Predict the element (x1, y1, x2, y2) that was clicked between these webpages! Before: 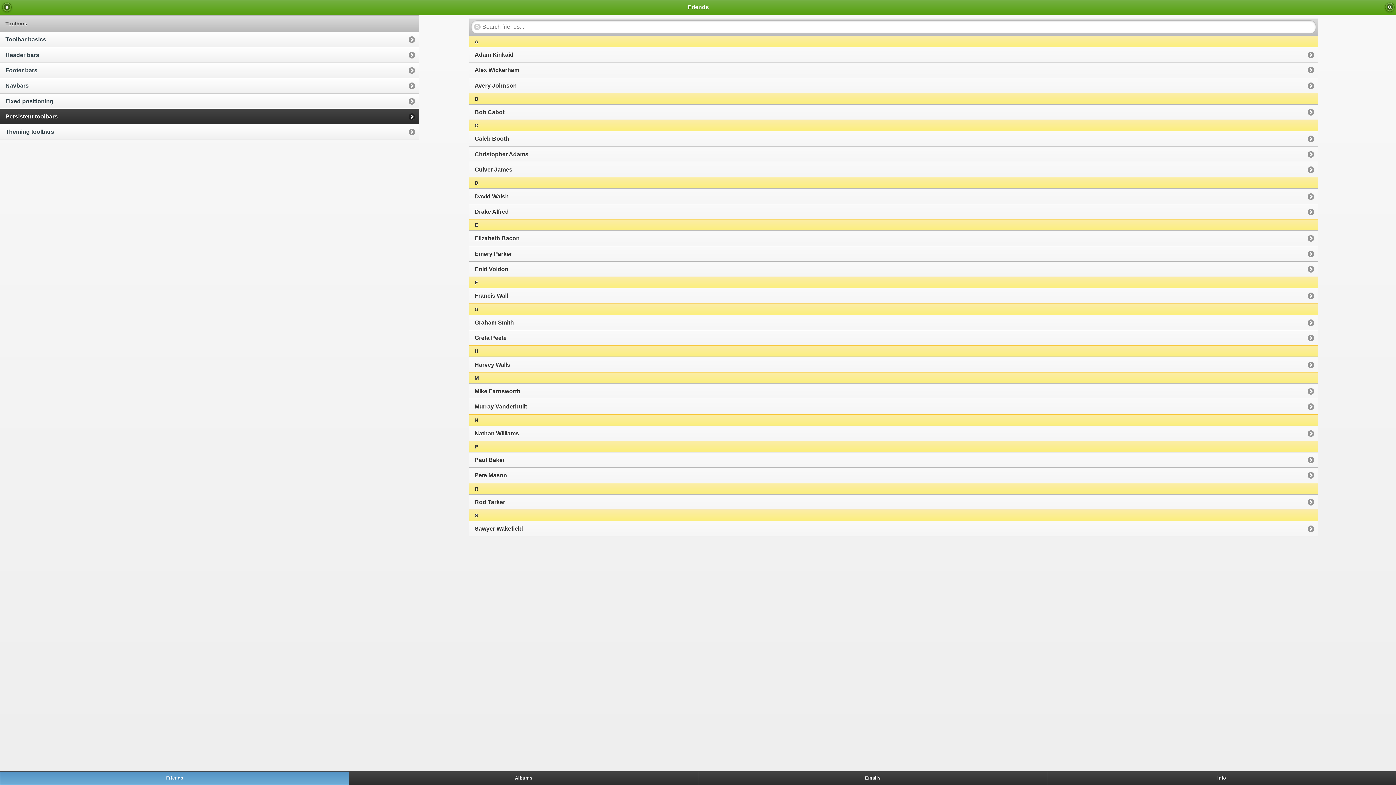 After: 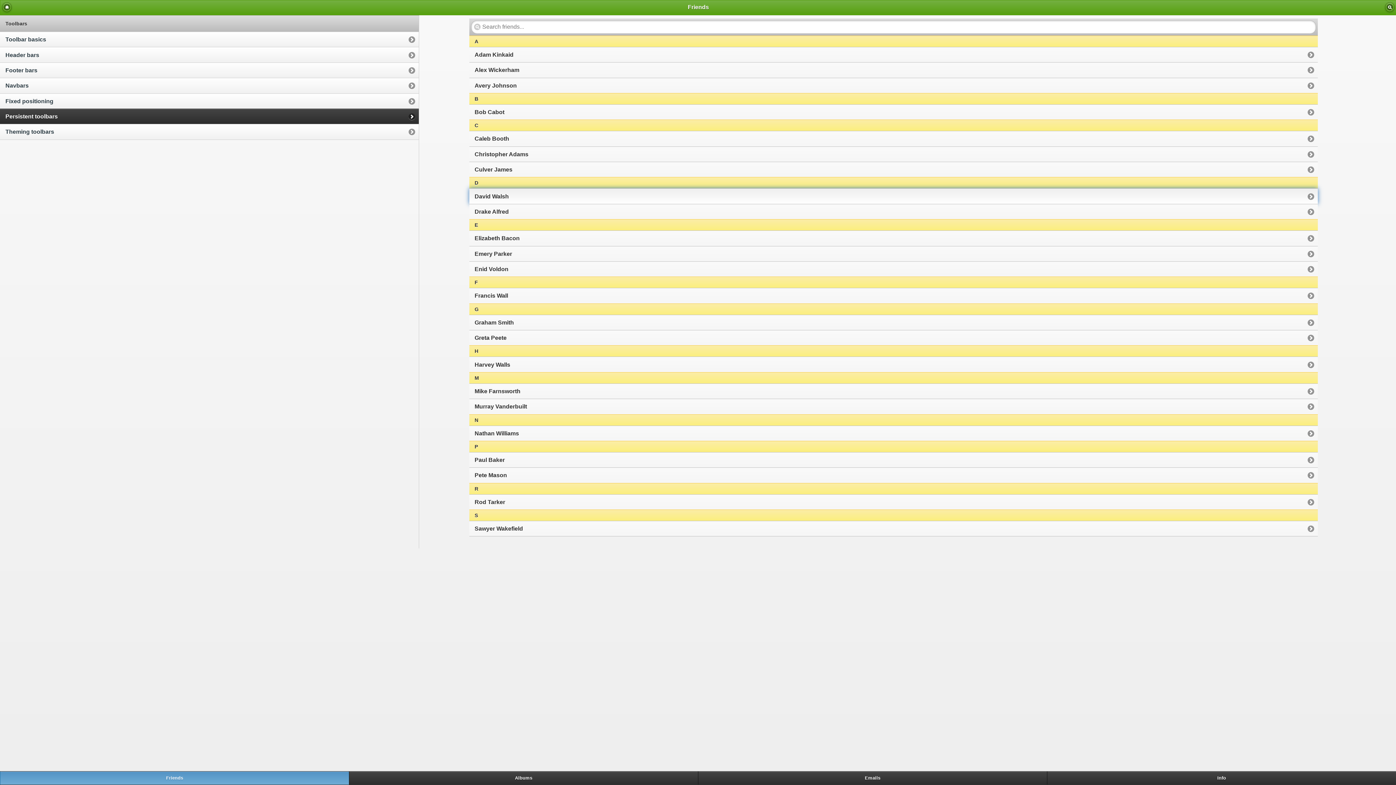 Action: label: David Walsh bbox: (469, 189, 1318, 203)